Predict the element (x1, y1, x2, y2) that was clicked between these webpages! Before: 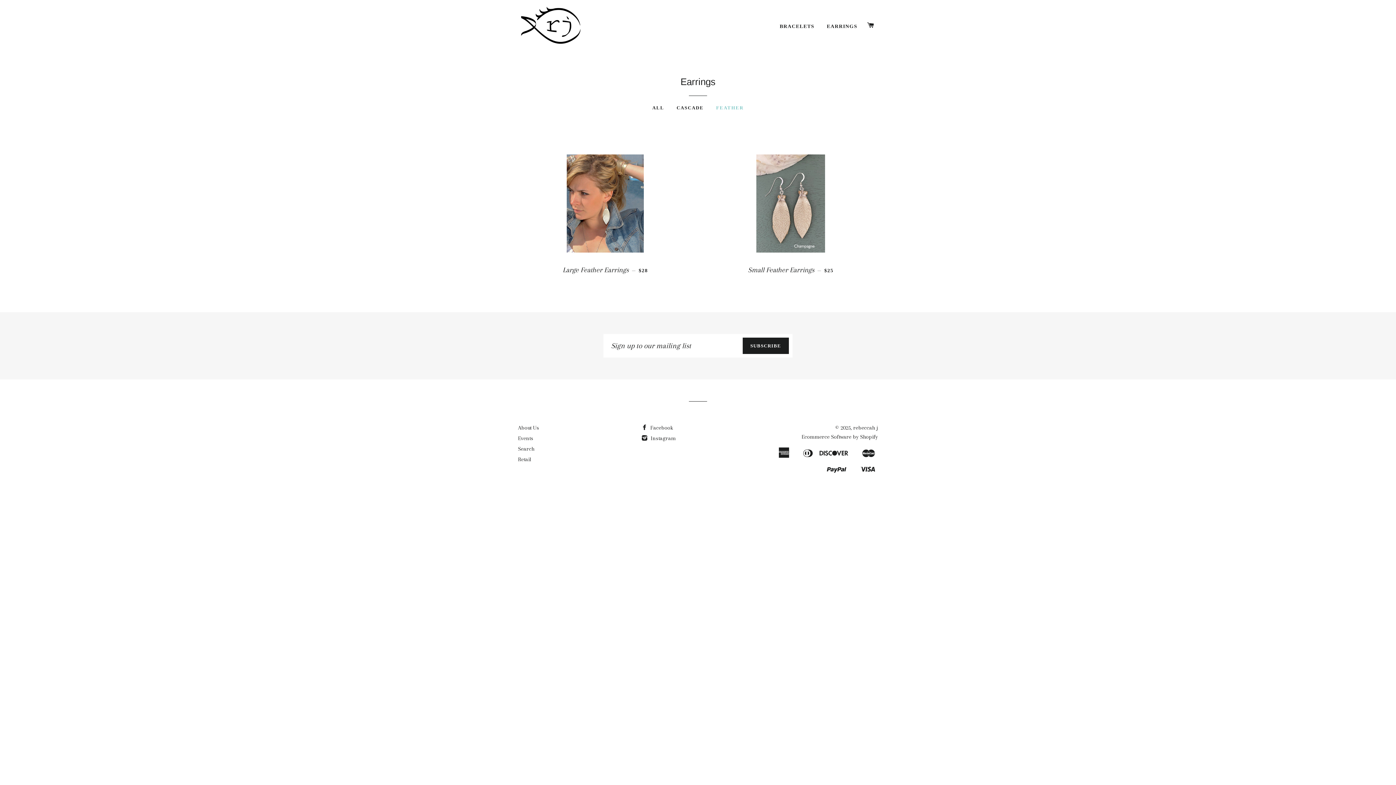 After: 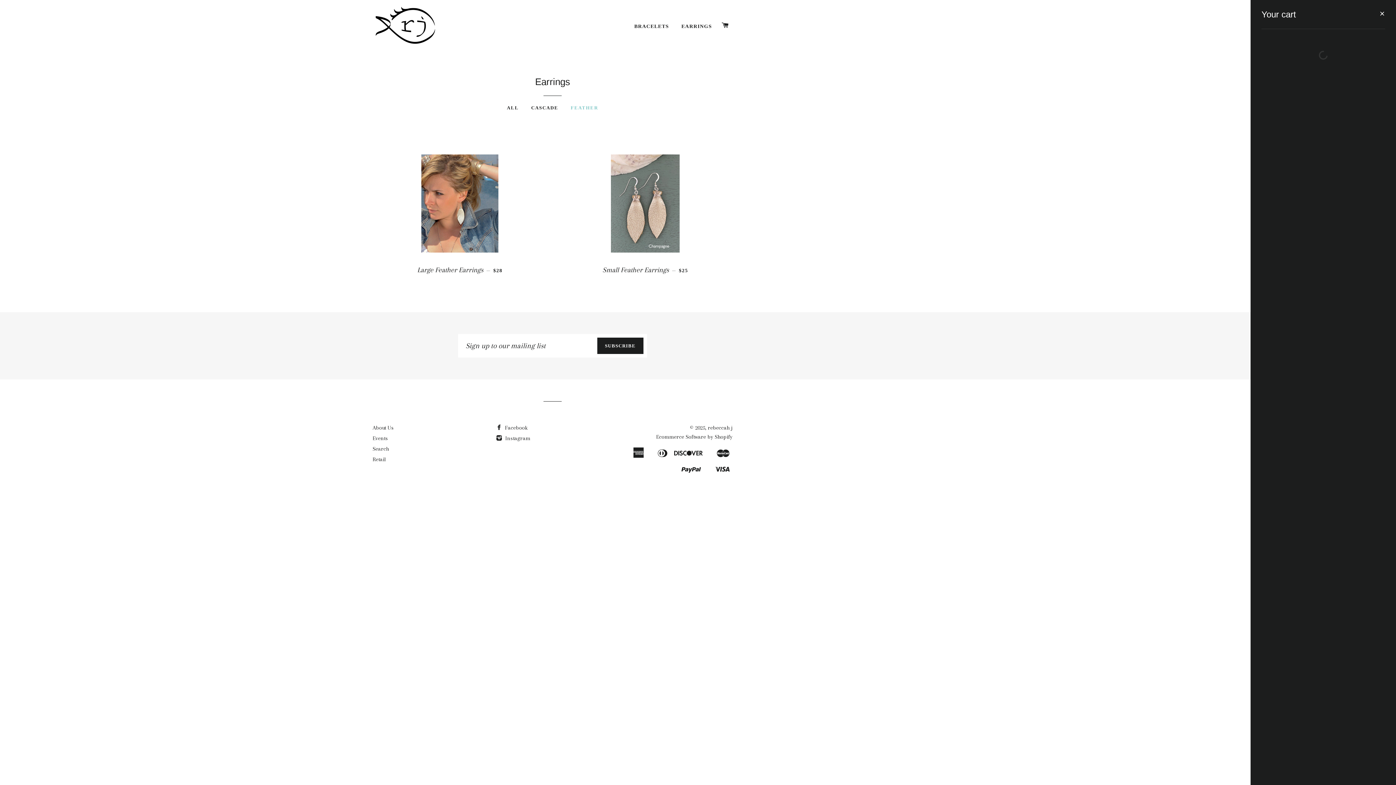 Action: label: CART bbox: (864, 14, 877, 36)